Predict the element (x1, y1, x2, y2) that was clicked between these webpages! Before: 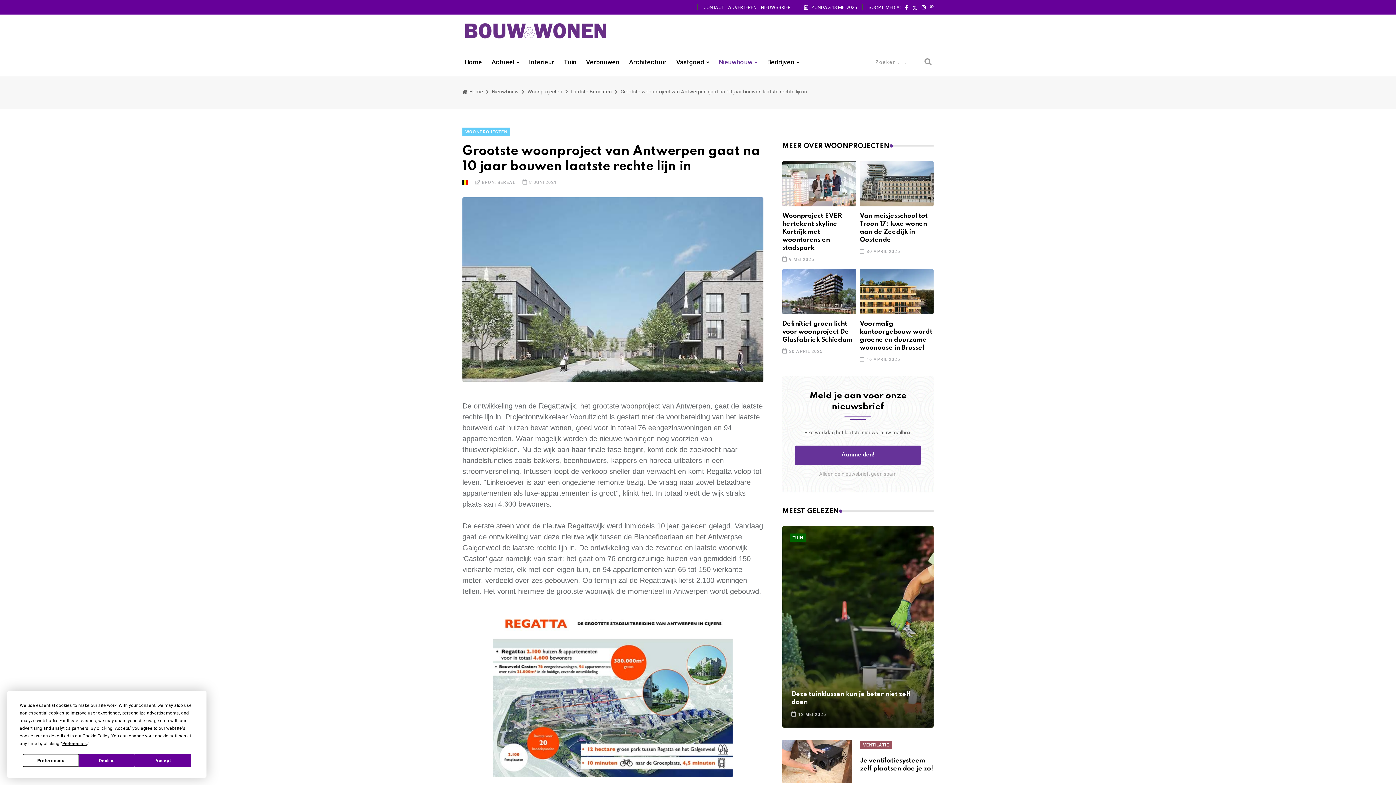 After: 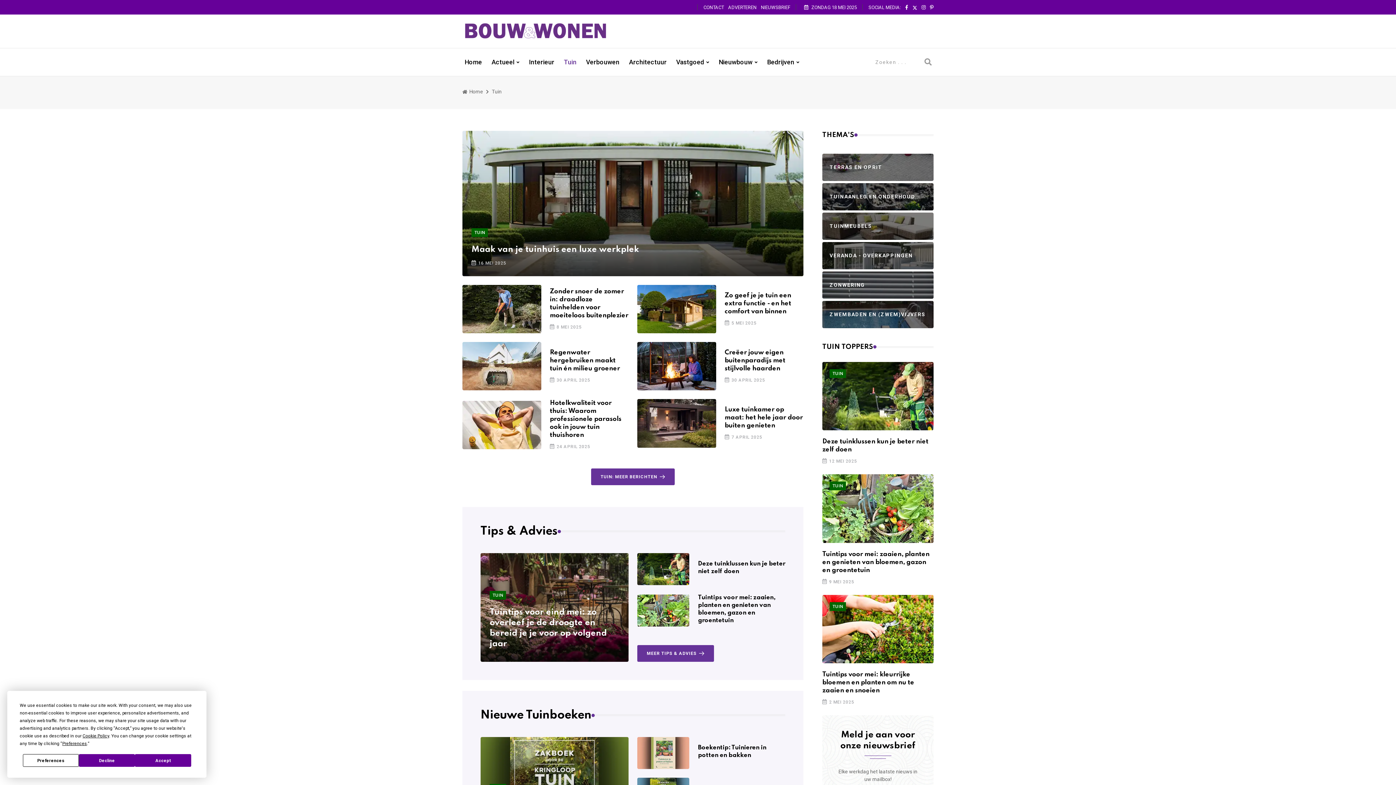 Action: label: TUIN bbox: (789, 533, 806, 542)